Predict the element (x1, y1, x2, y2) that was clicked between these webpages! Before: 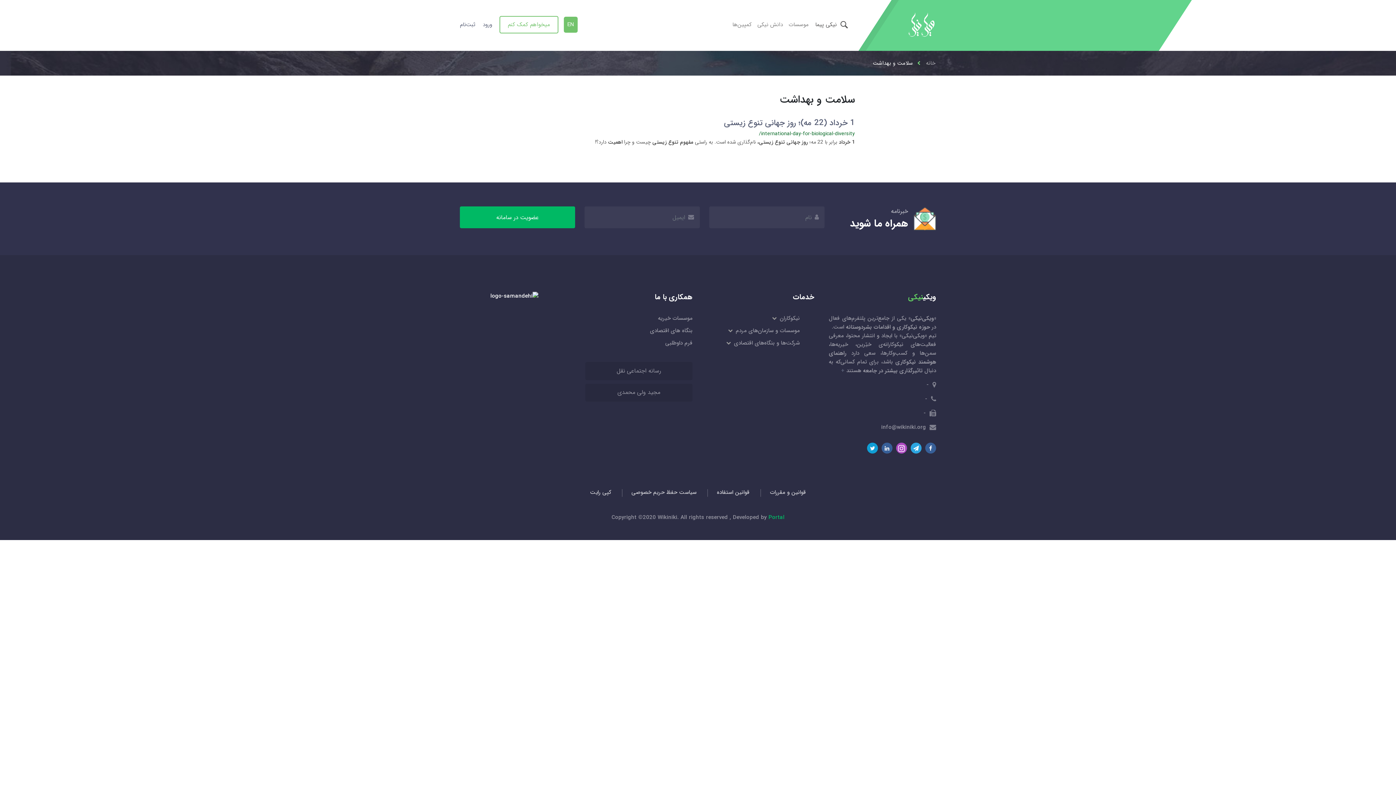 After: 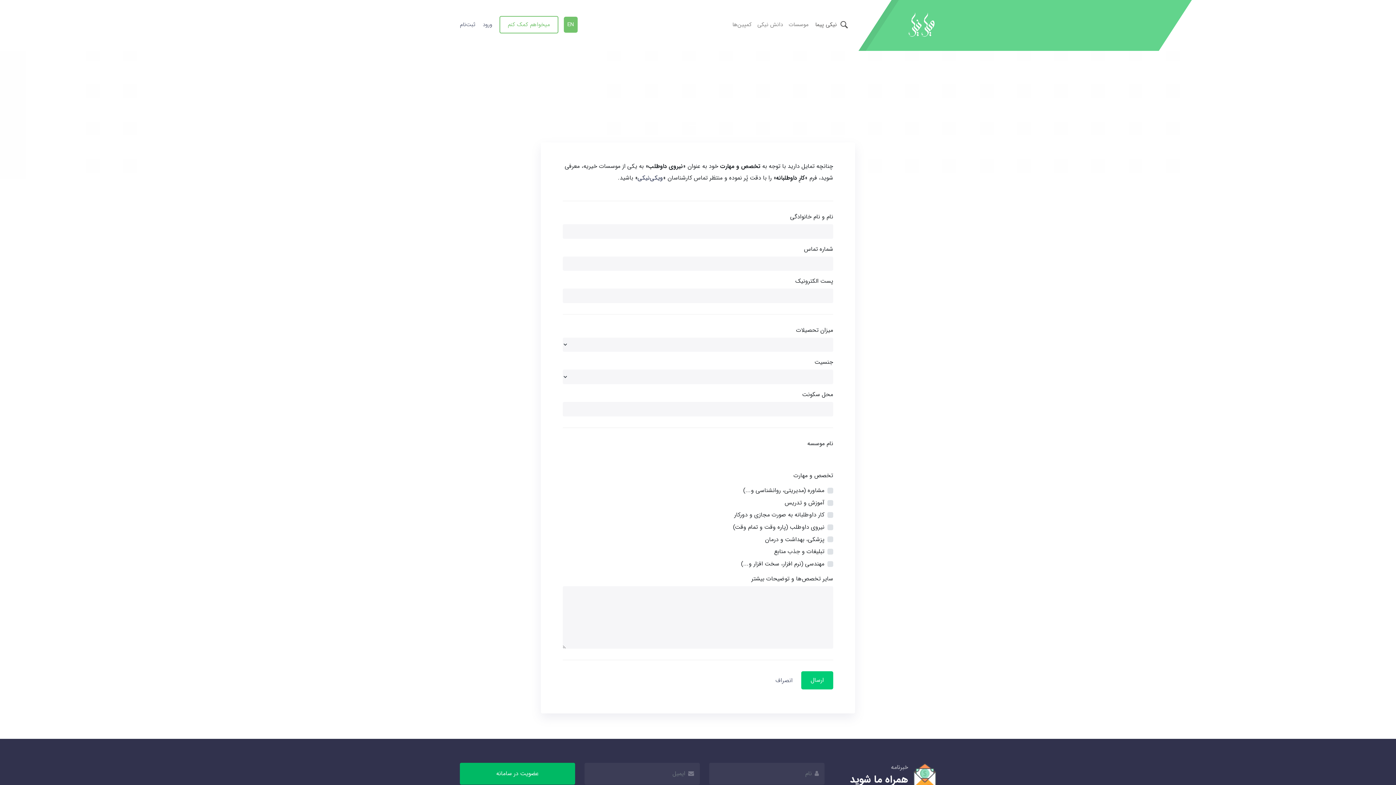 Action: bbox: (665, 338, 692, 347) label: فرم داوطلبی